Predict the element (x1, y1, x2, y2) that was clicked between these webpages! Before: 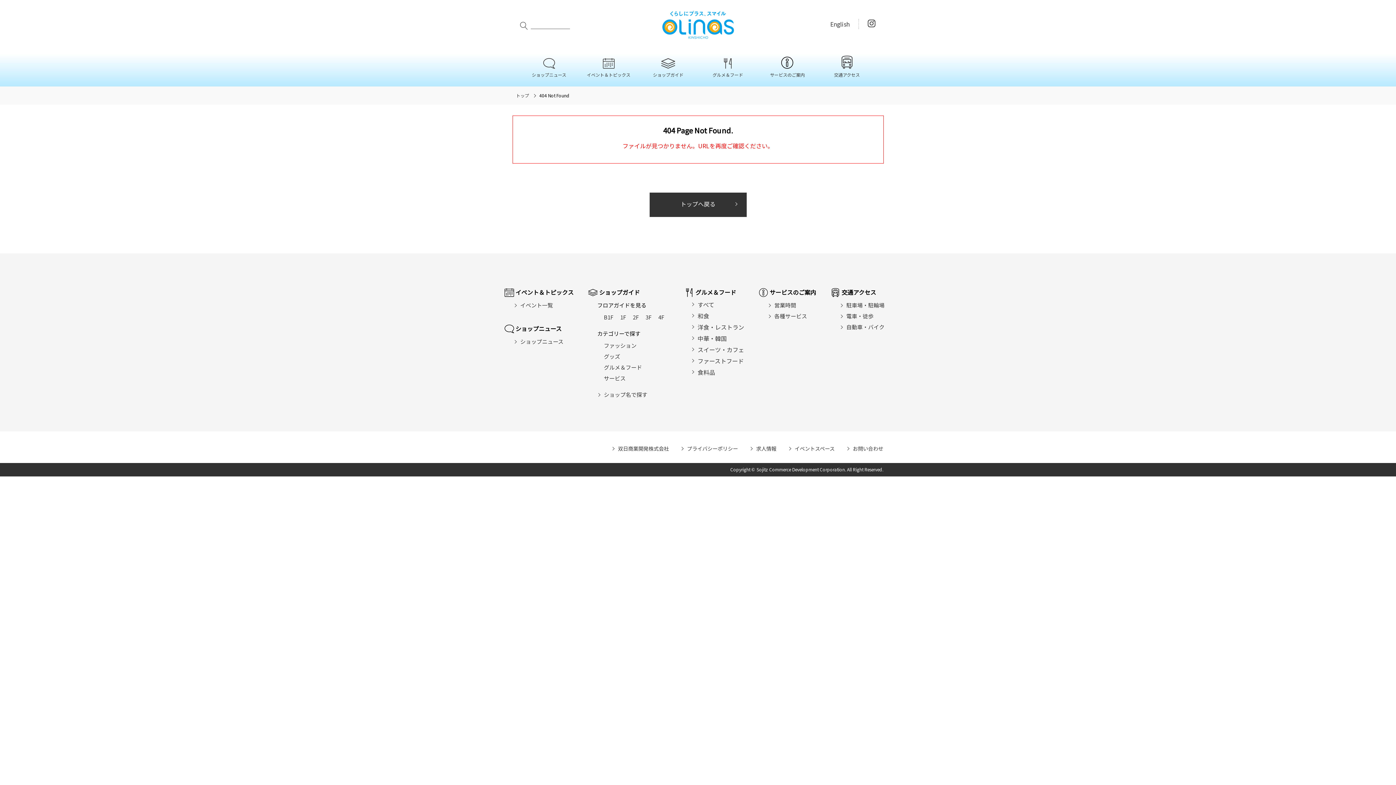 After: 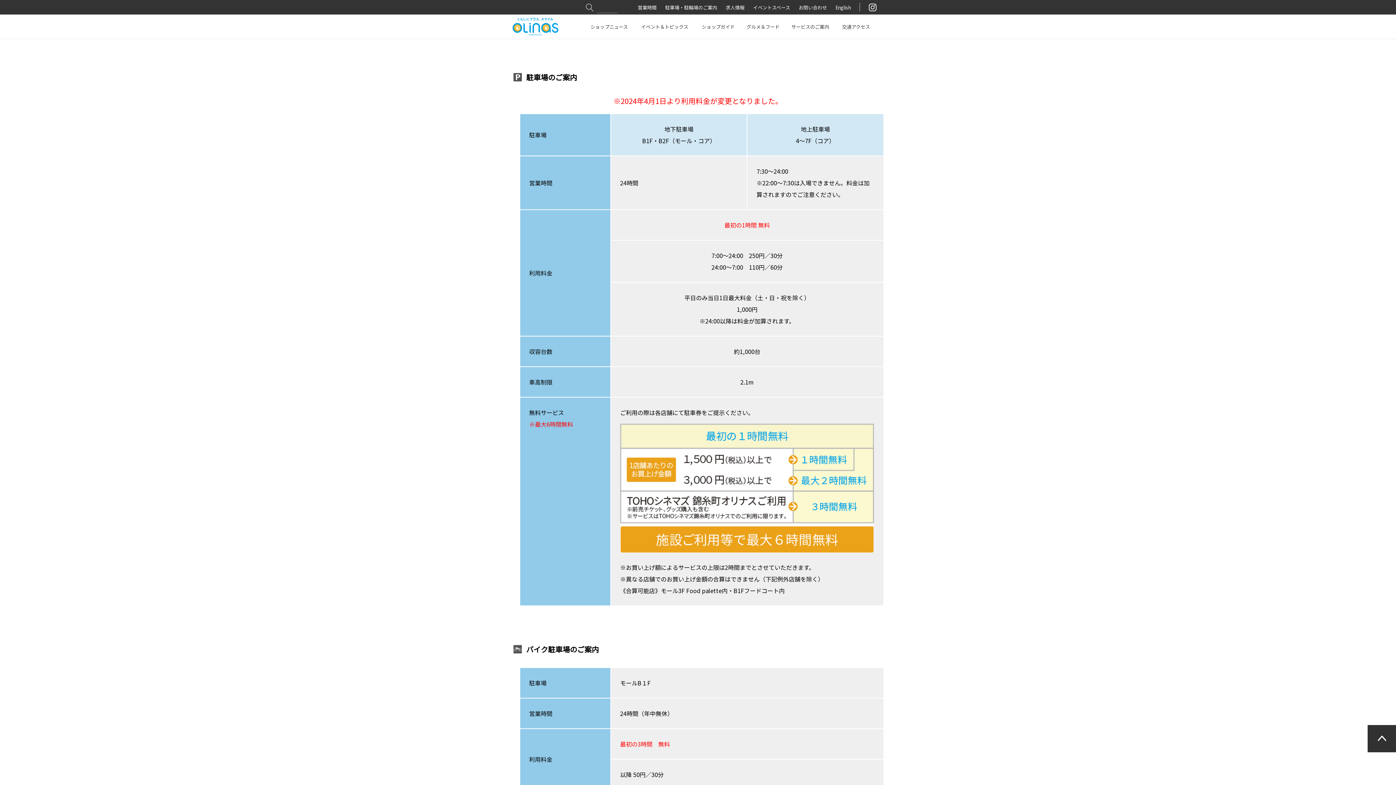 Action: bbox: (840, 301, 884, 309) label: 駐車場・駐輪場